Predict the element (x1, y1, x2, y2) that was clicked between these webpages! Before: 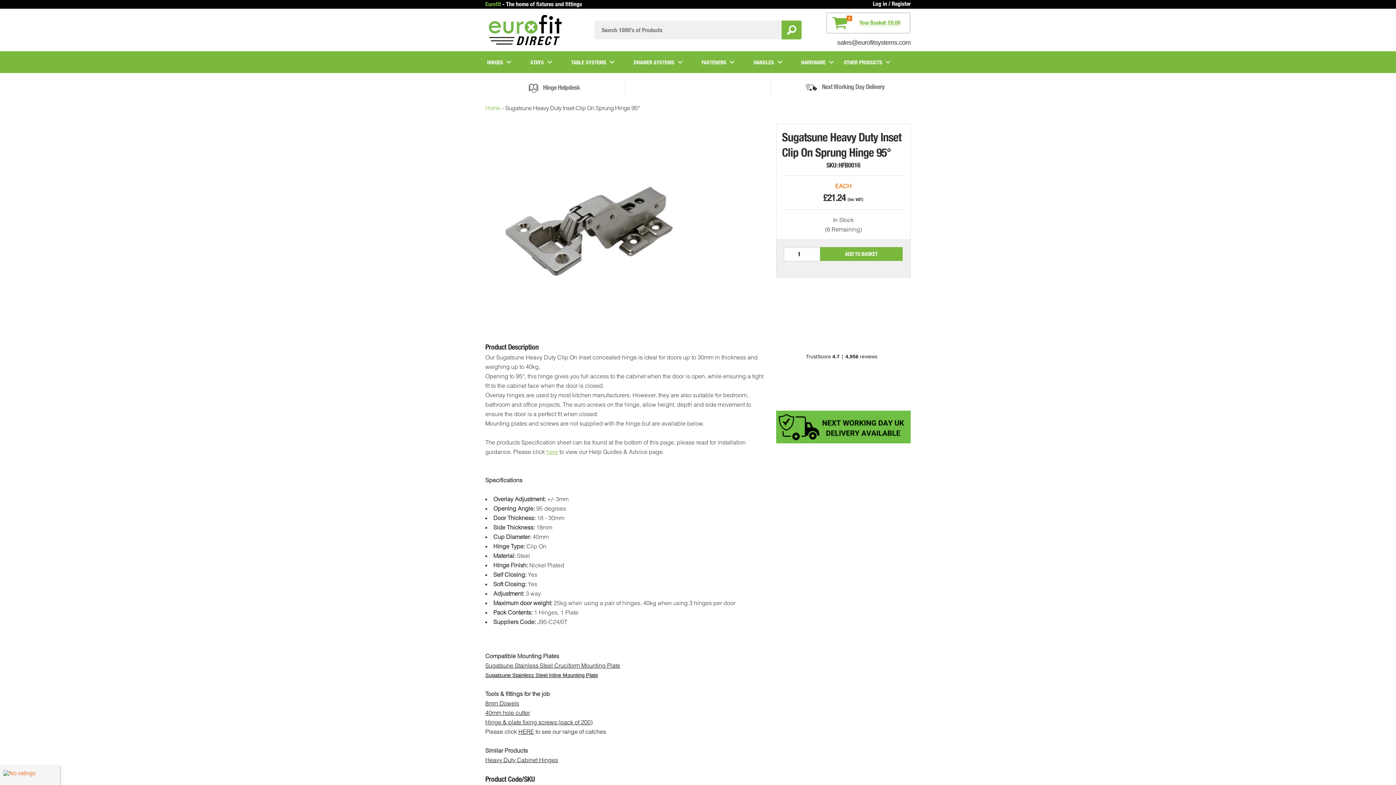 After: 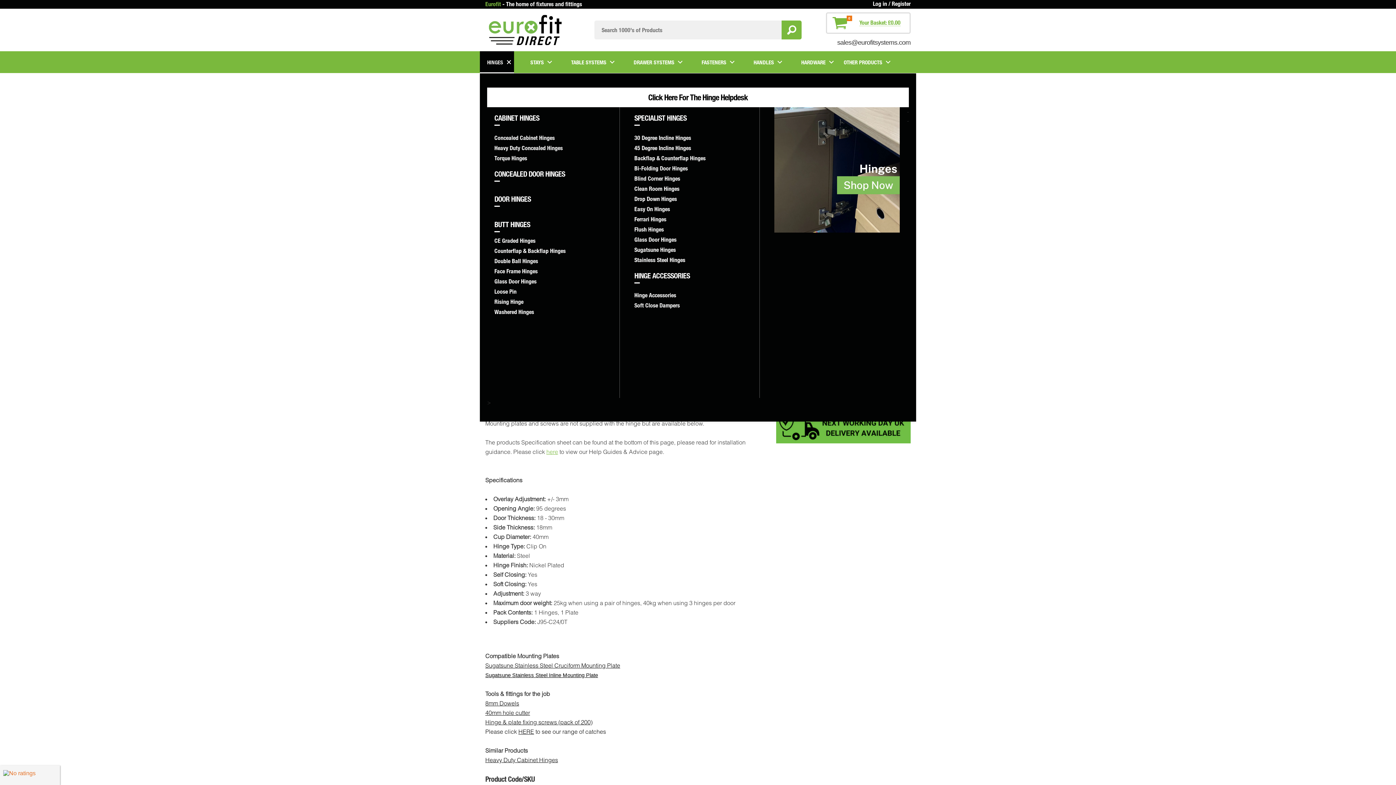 Action: bbox: (480, 51, 514, 73) label: HINGES